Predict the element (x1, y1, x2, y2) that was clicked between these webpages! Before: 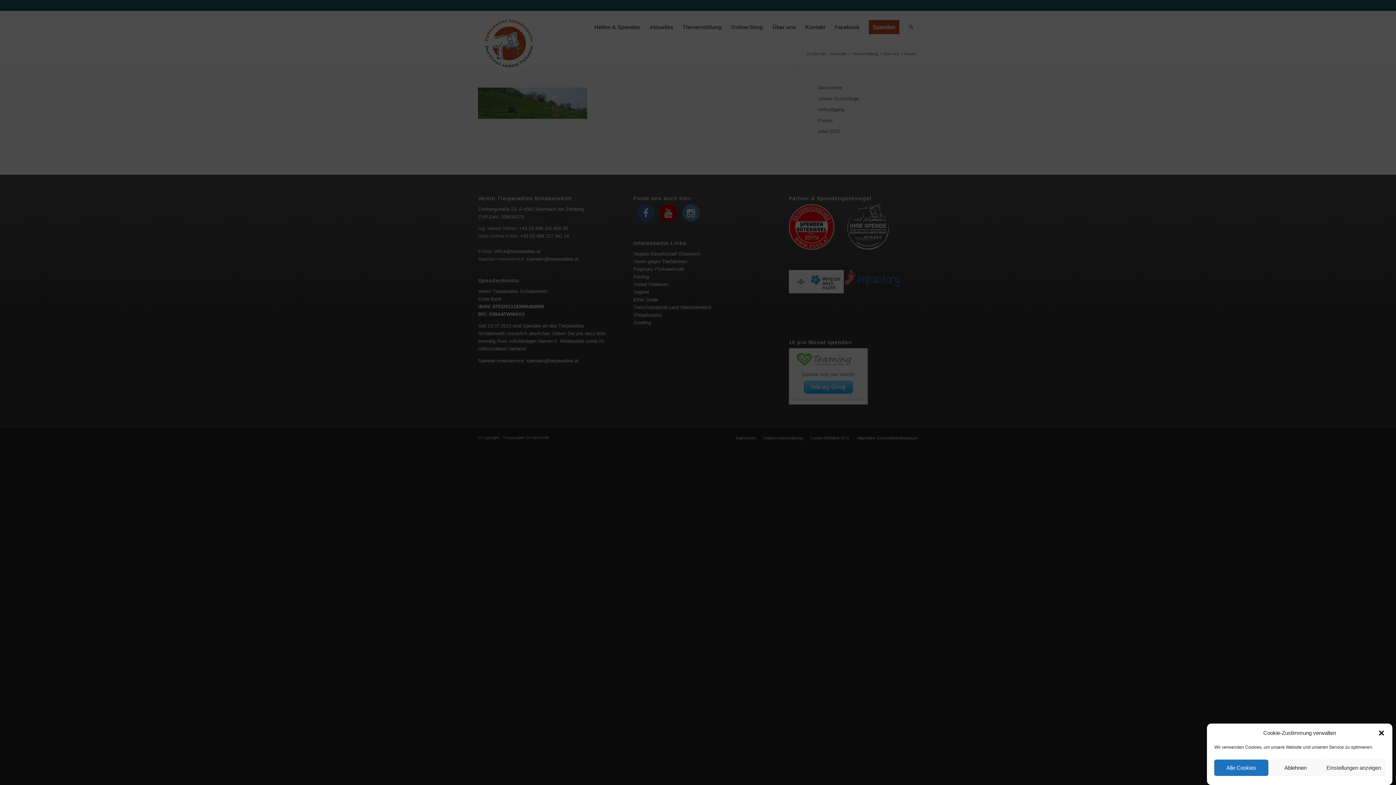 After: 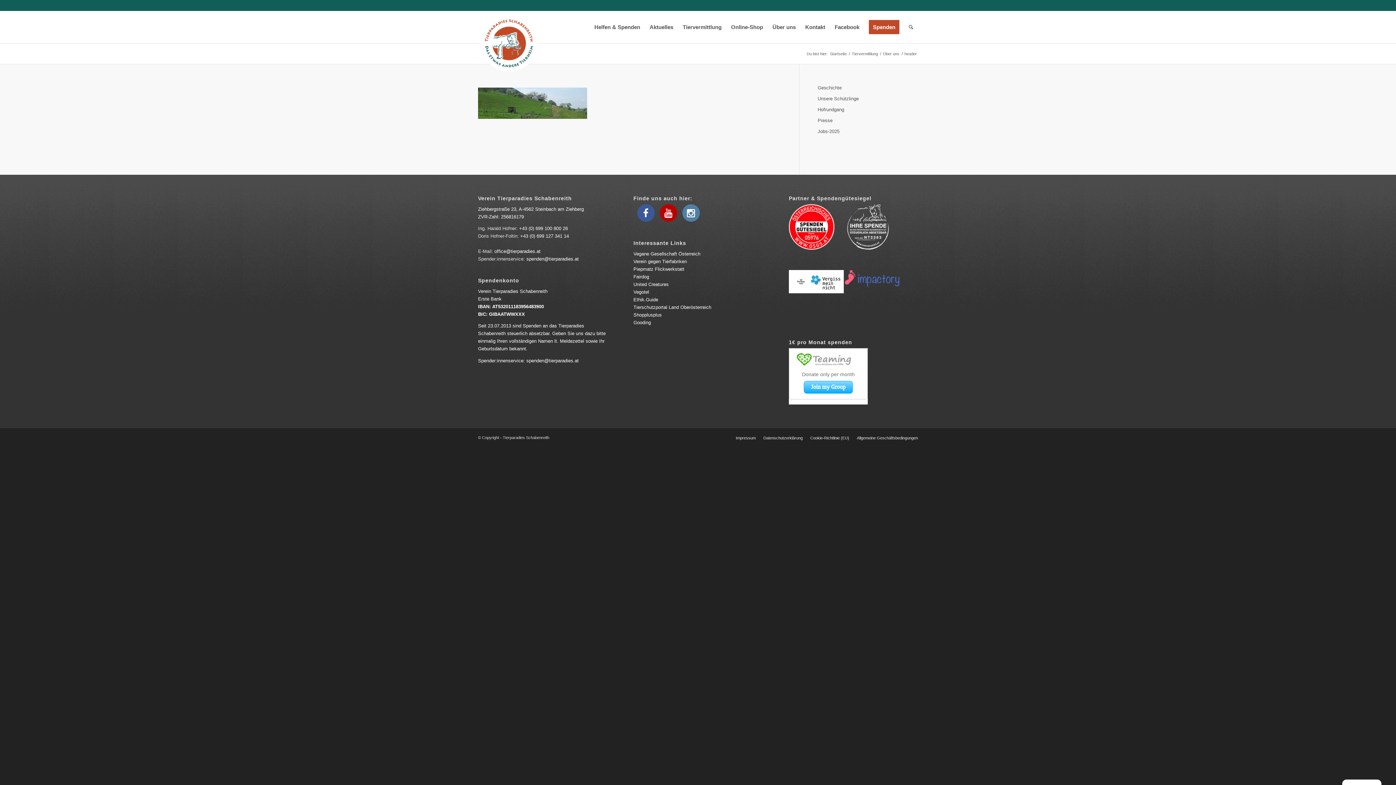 Action: label: Alle Cookies bbox: (1214, 760, 1268, 776)